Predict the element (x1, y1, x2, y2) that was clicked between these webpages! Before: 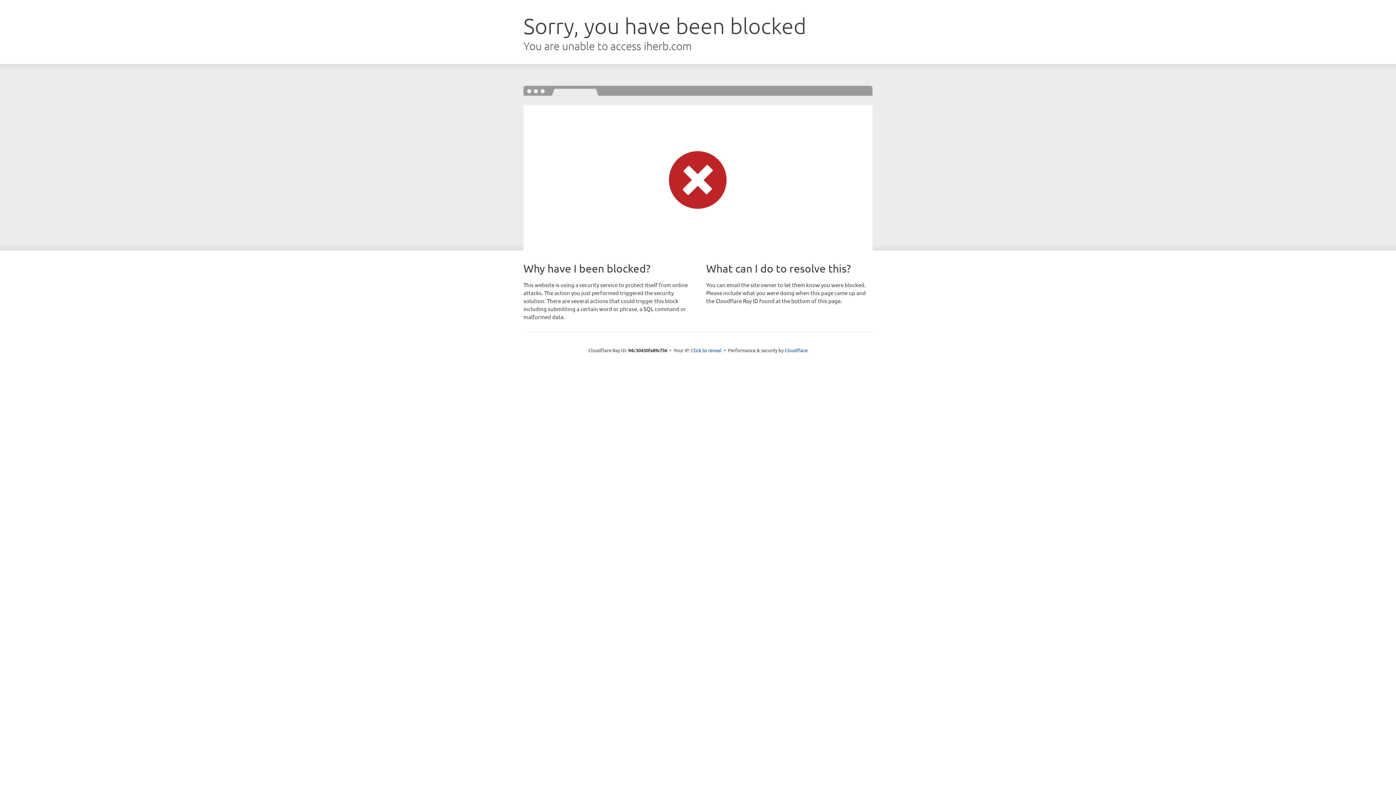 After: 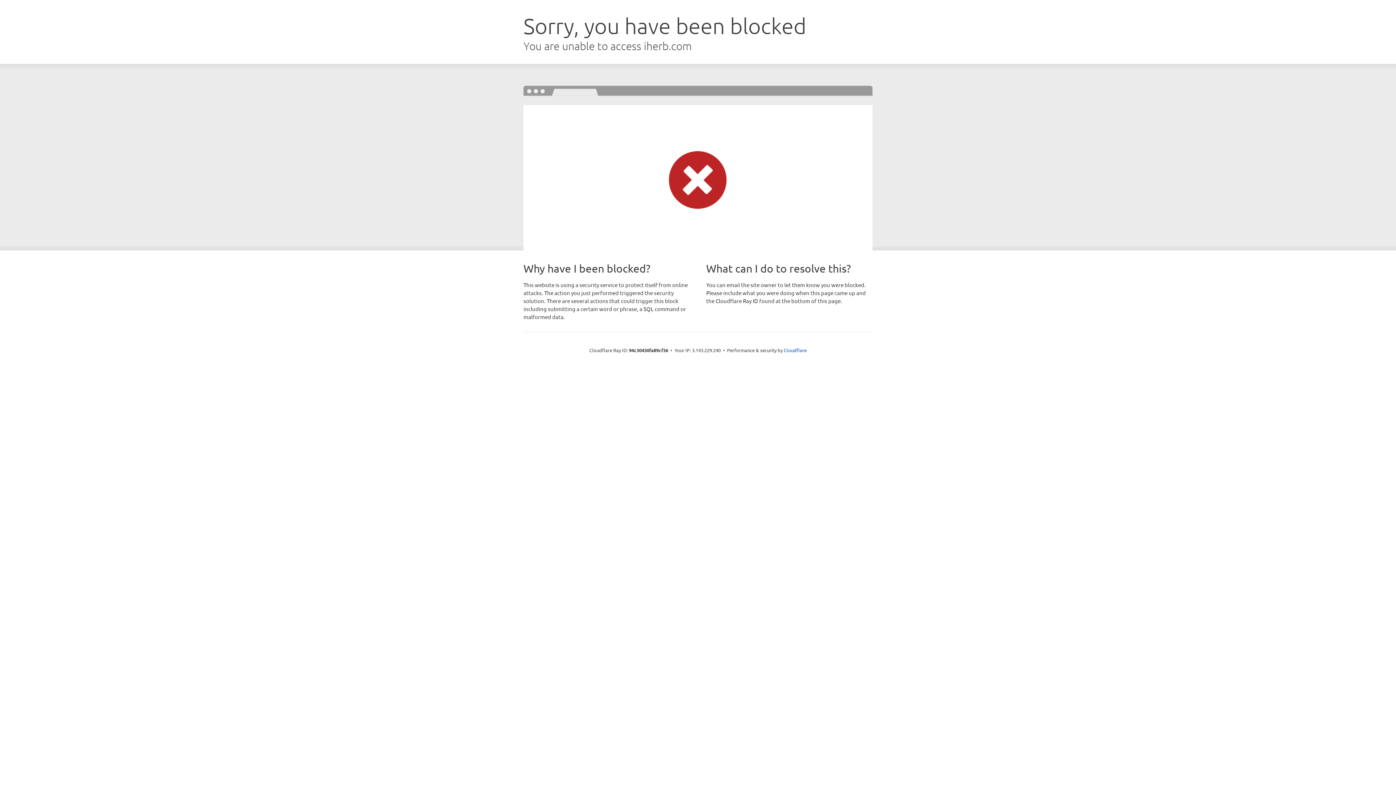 Action: label: Click to reveal bbox: (691, 346, 721, 353)